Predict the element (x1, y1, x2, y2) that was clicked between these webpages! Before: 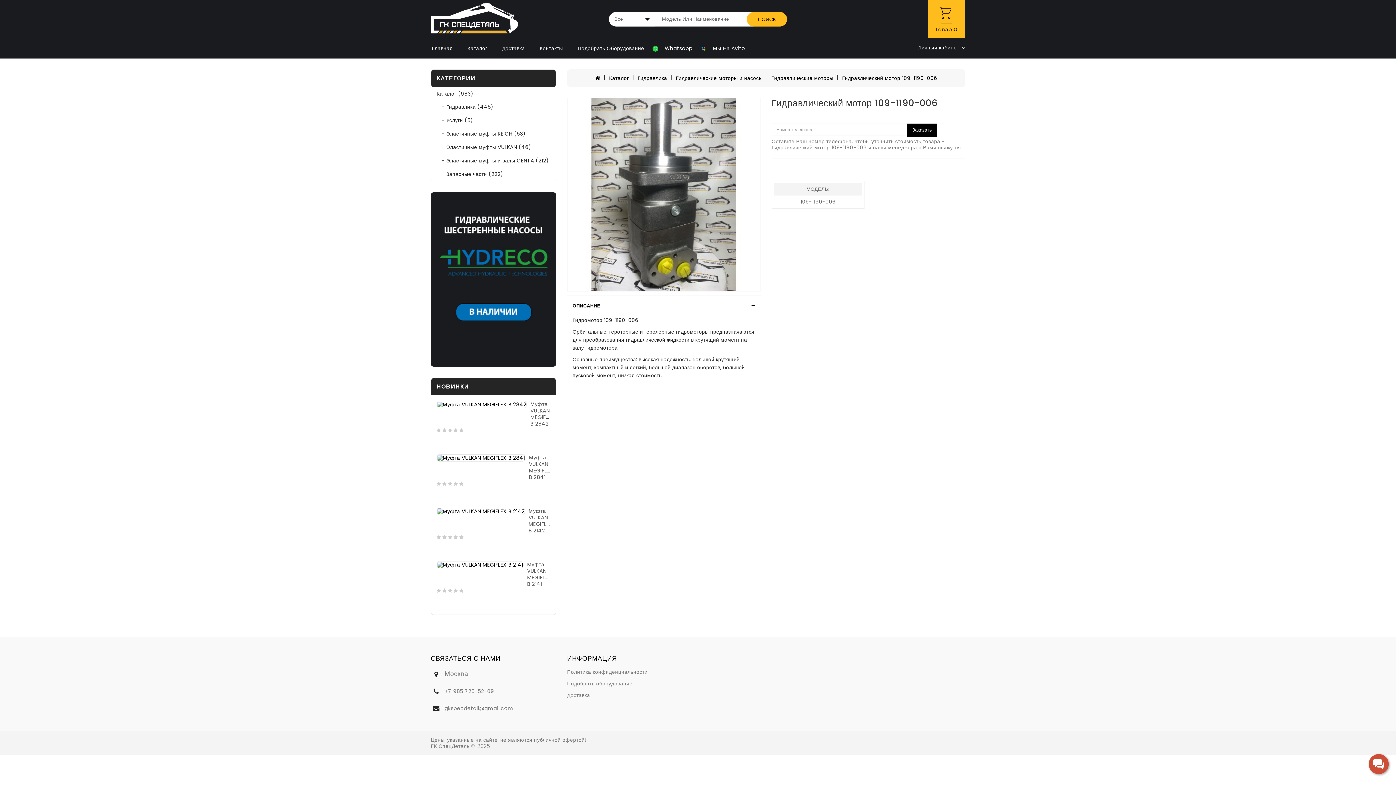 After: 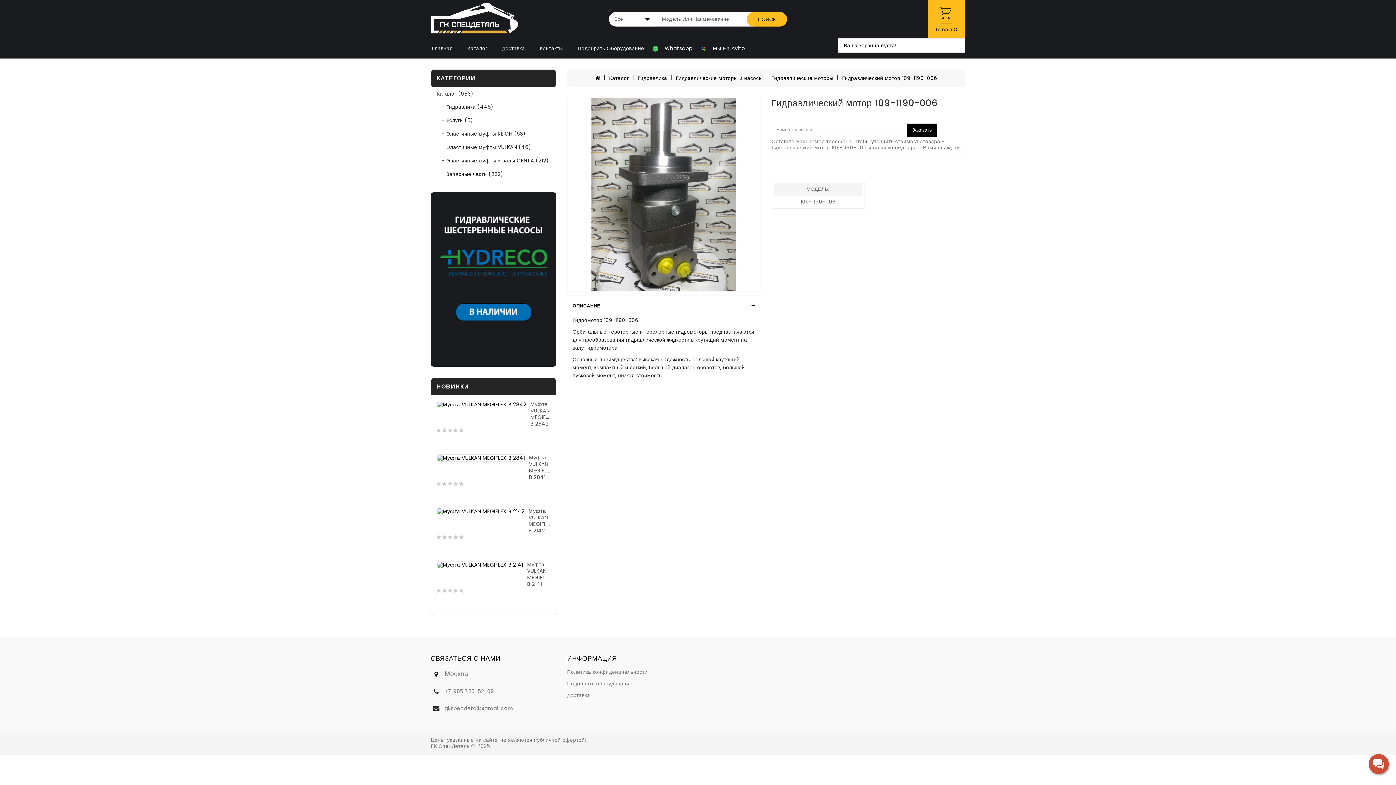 Action: label: Товар 0 bbox: (933, 5, 960, 32)